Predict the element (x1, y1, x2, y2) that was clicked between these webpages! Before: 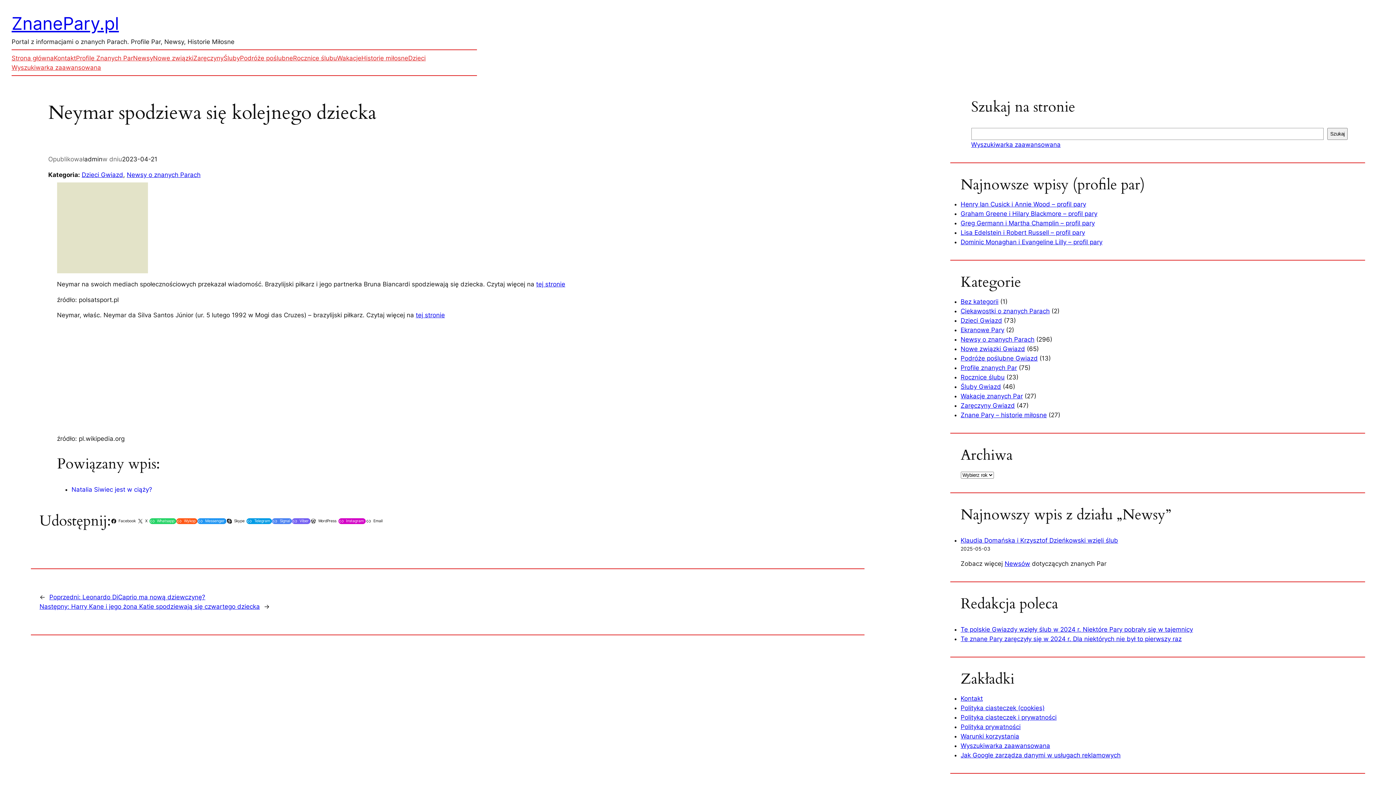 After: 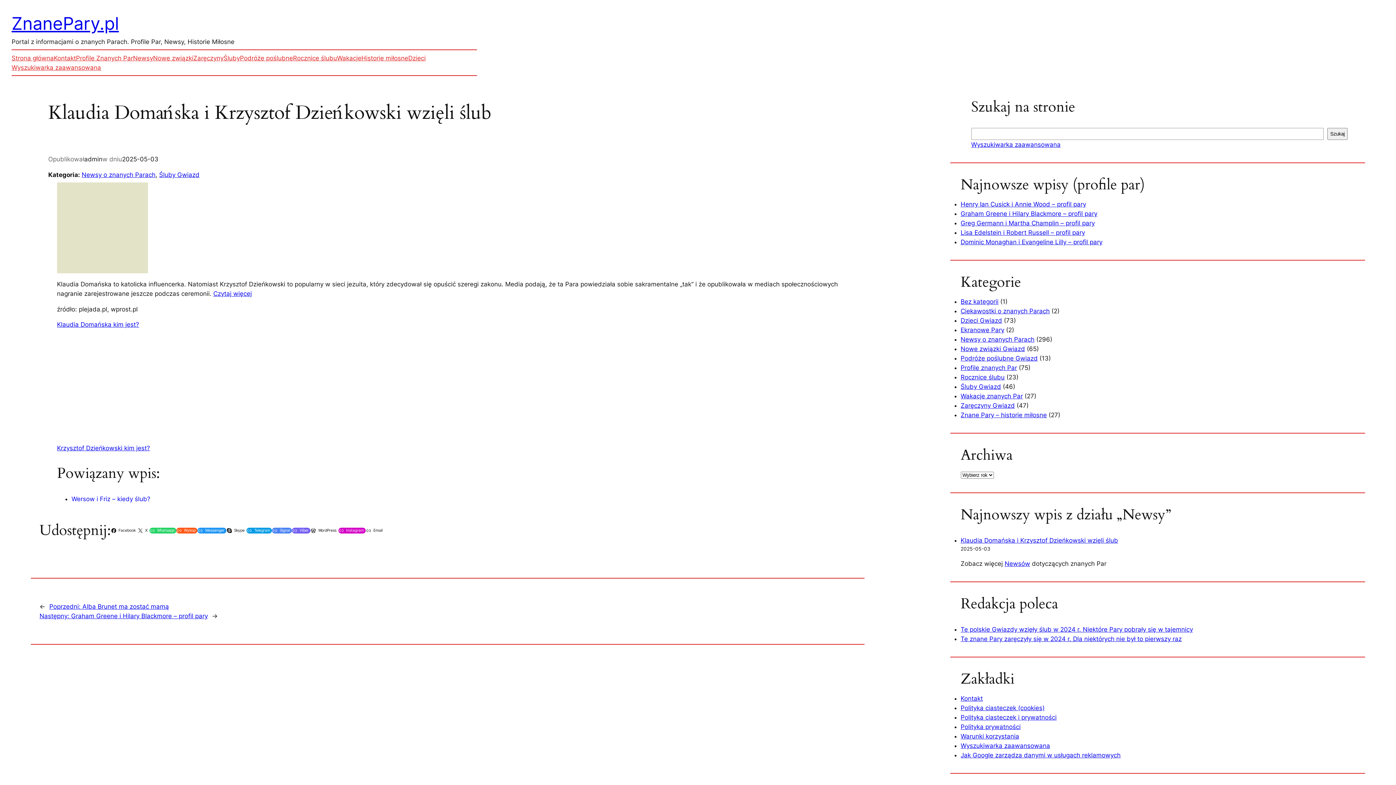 Action: bbox: (960, 537, 1118, 544) label: Klaudia Domańska i Krzysztof Dzieńkowski wzięli ślub